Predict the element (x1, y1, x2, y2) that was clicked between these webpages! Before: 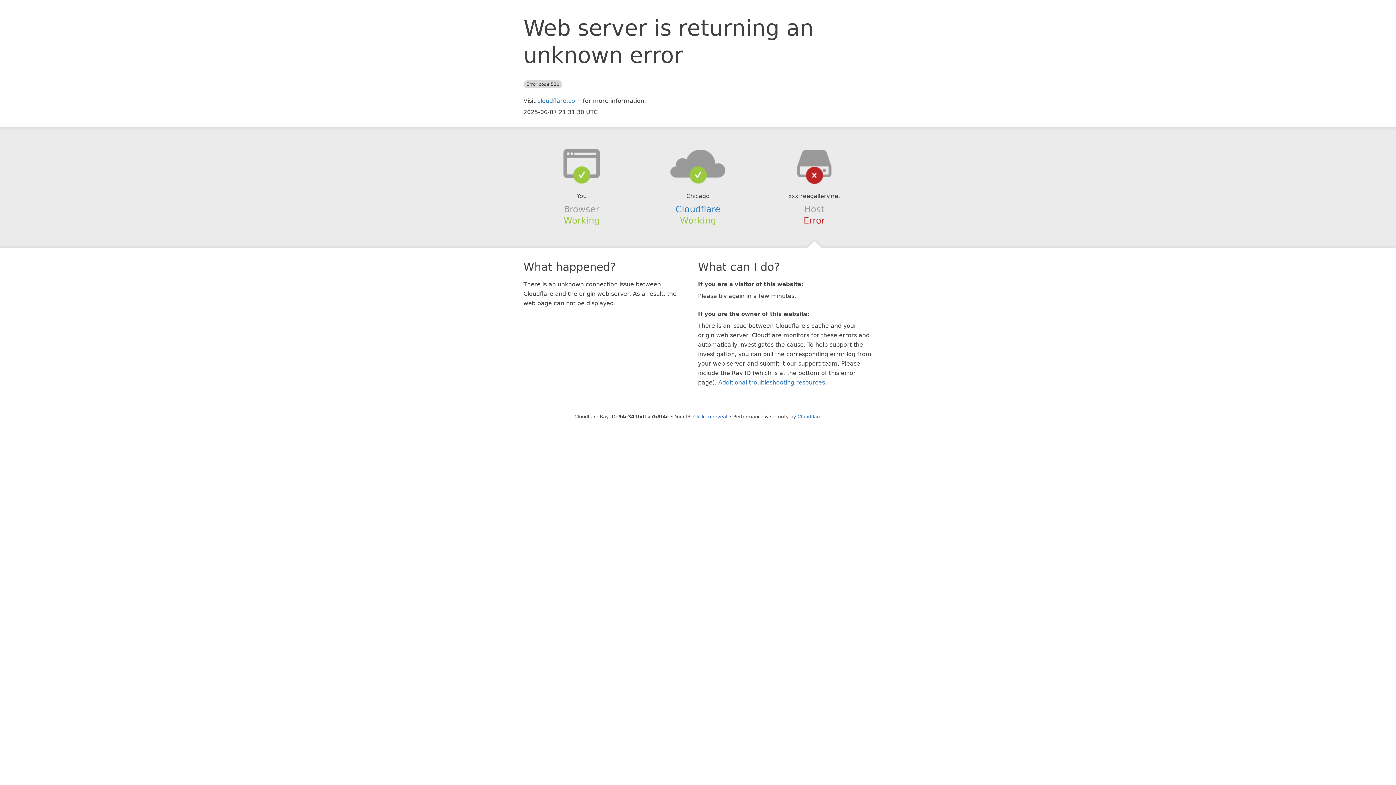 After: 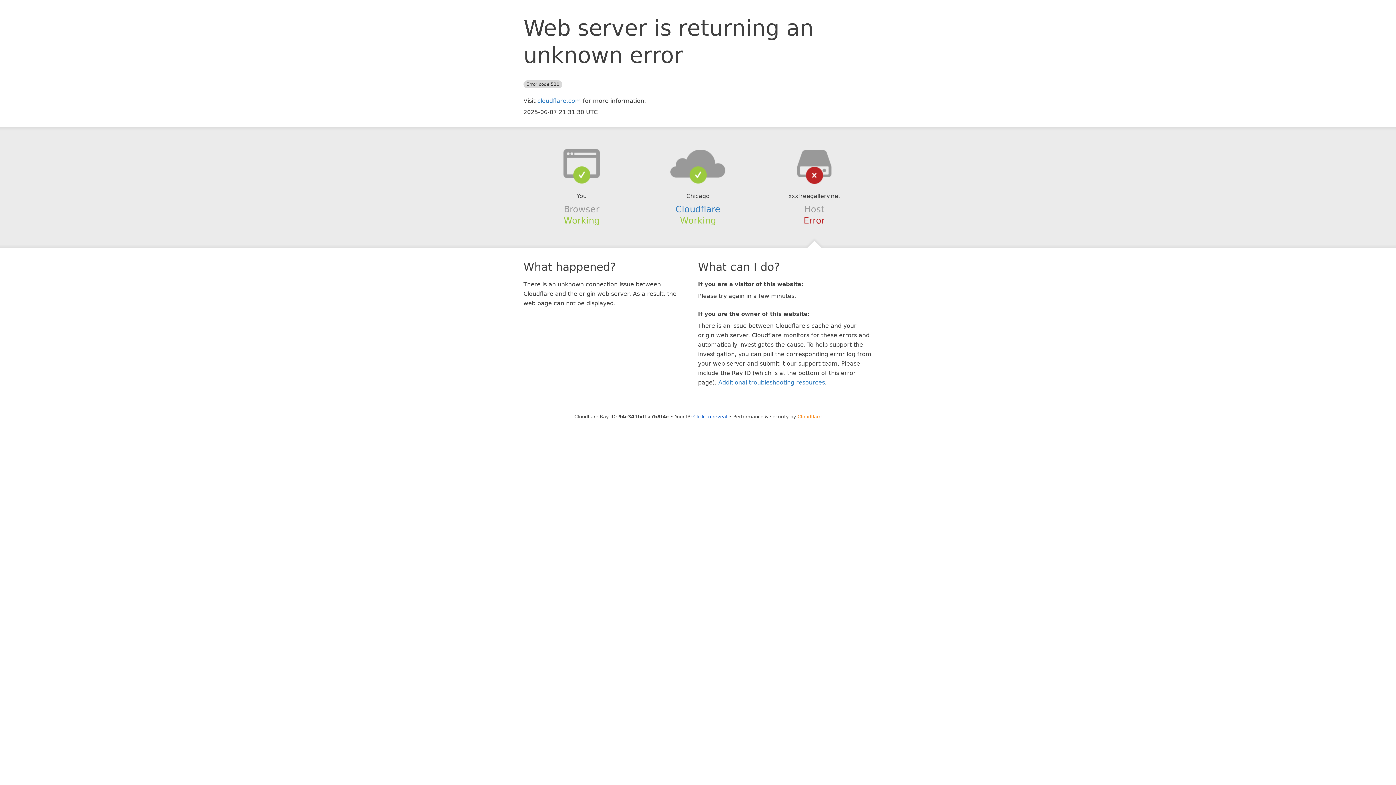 Action: bbox: (797, 414, 821, 419) label: Cloudflare